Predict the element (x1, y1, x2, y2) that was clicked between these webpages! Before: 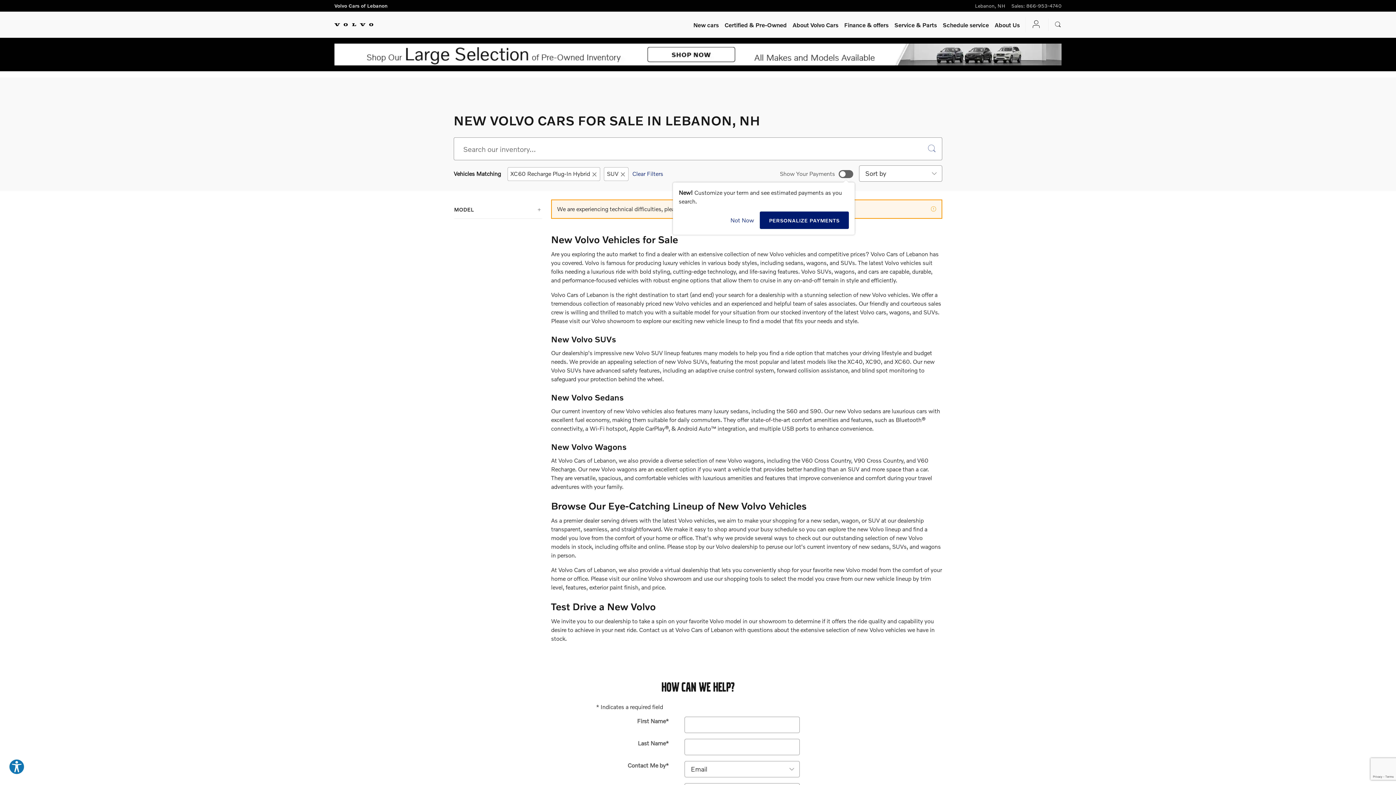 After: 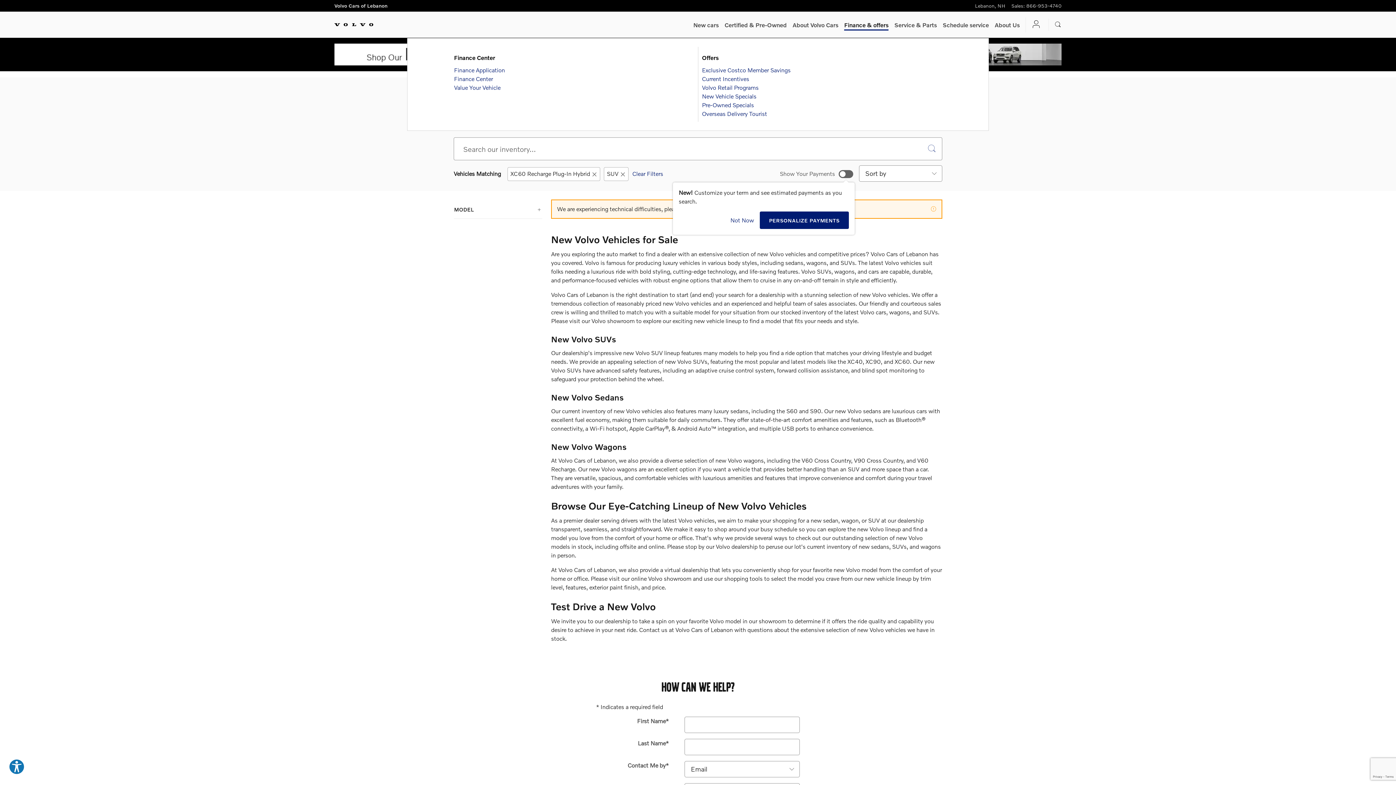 Action: label: Finance & offers bbox: (844, 19, 888, 30)